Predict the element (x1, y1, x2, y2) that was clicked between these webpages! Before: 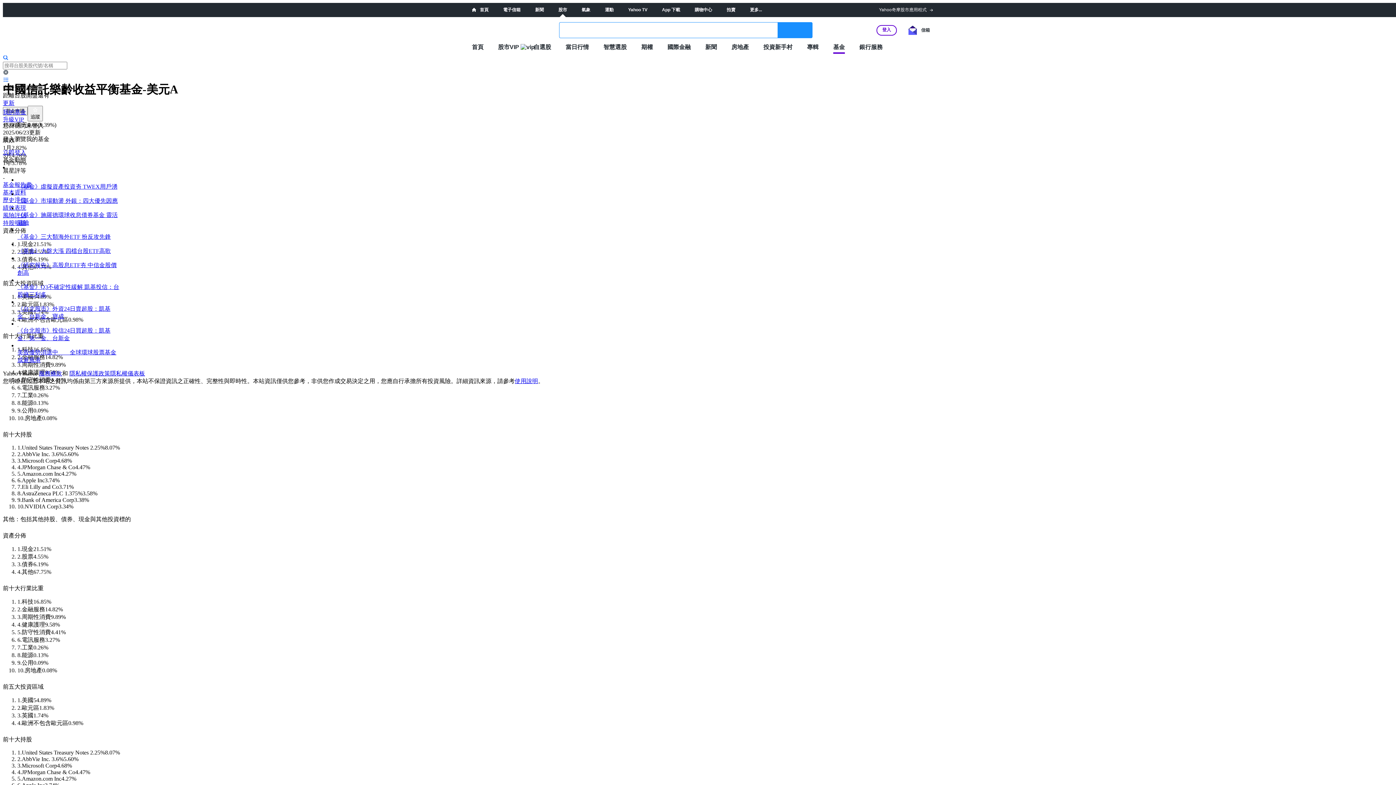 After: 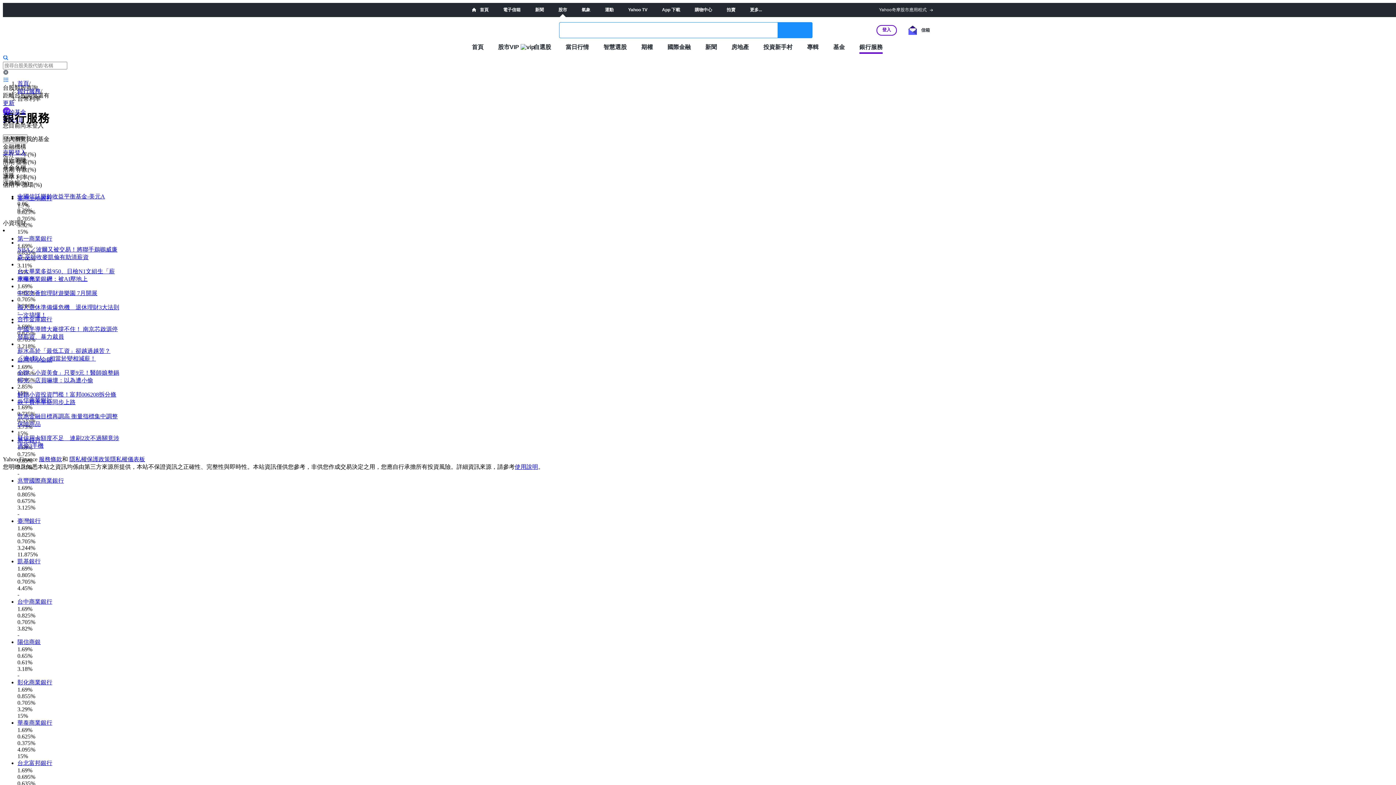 Action: label: 銀行服務 bbox: (859, 43, 882, 50)